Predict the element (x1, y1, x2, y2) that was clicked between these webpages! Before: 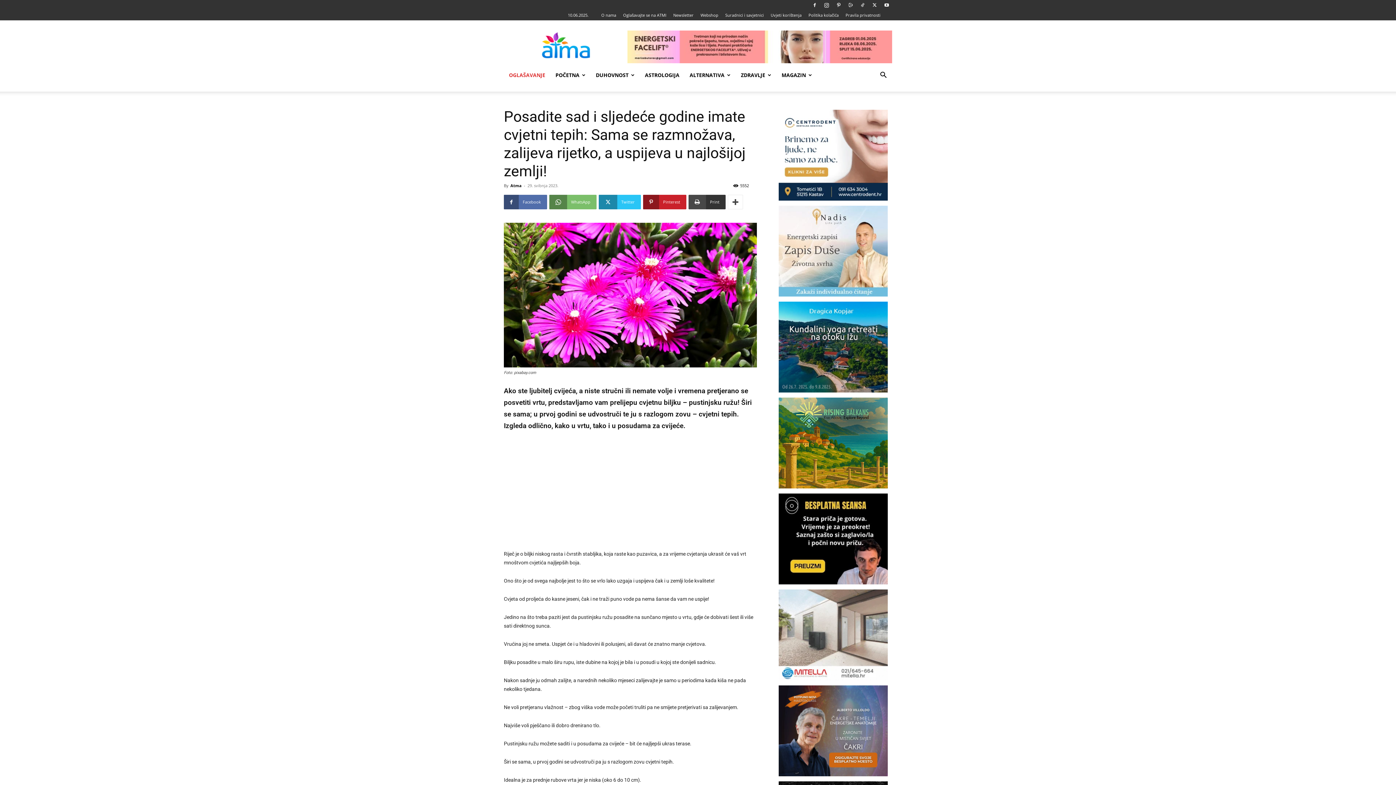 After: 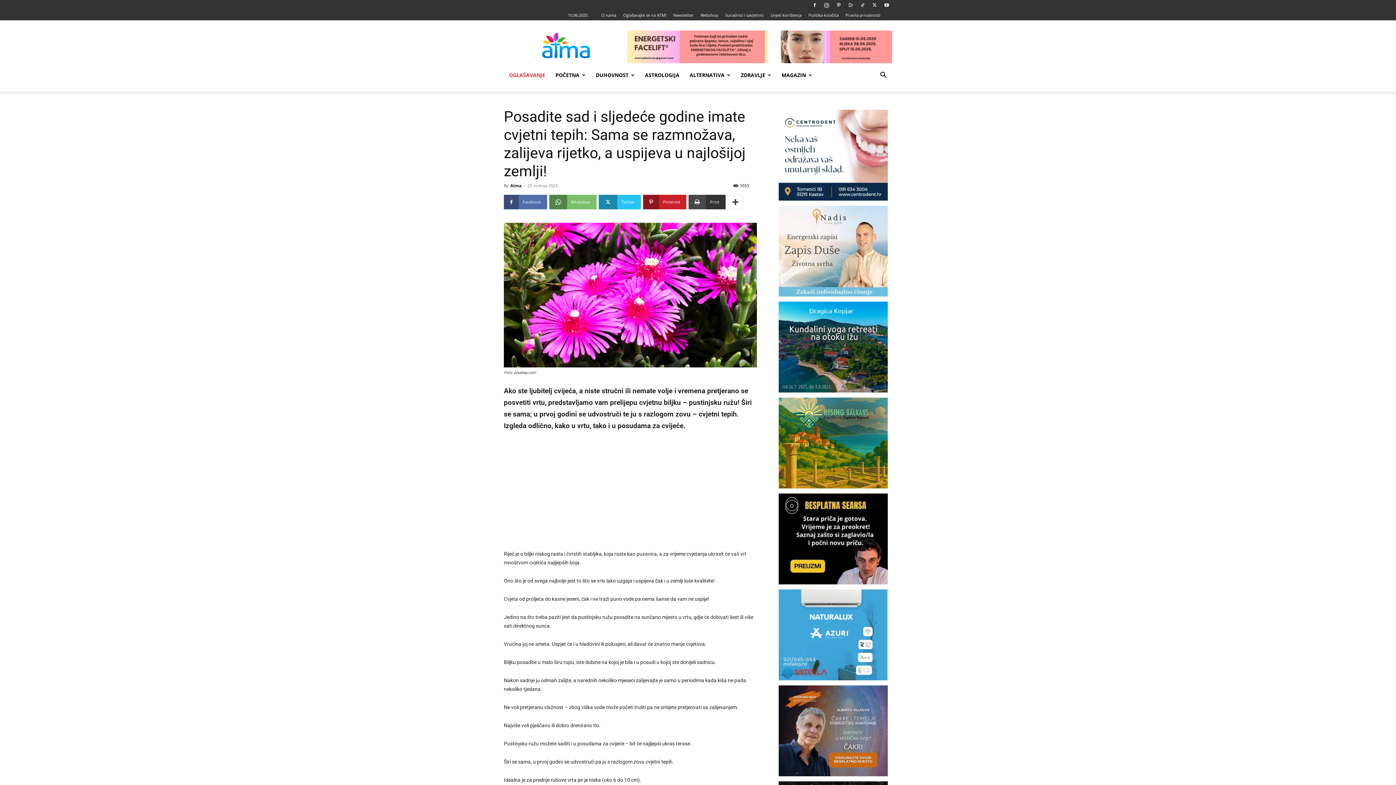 Action: bbox: (845, 0, 856, 10)